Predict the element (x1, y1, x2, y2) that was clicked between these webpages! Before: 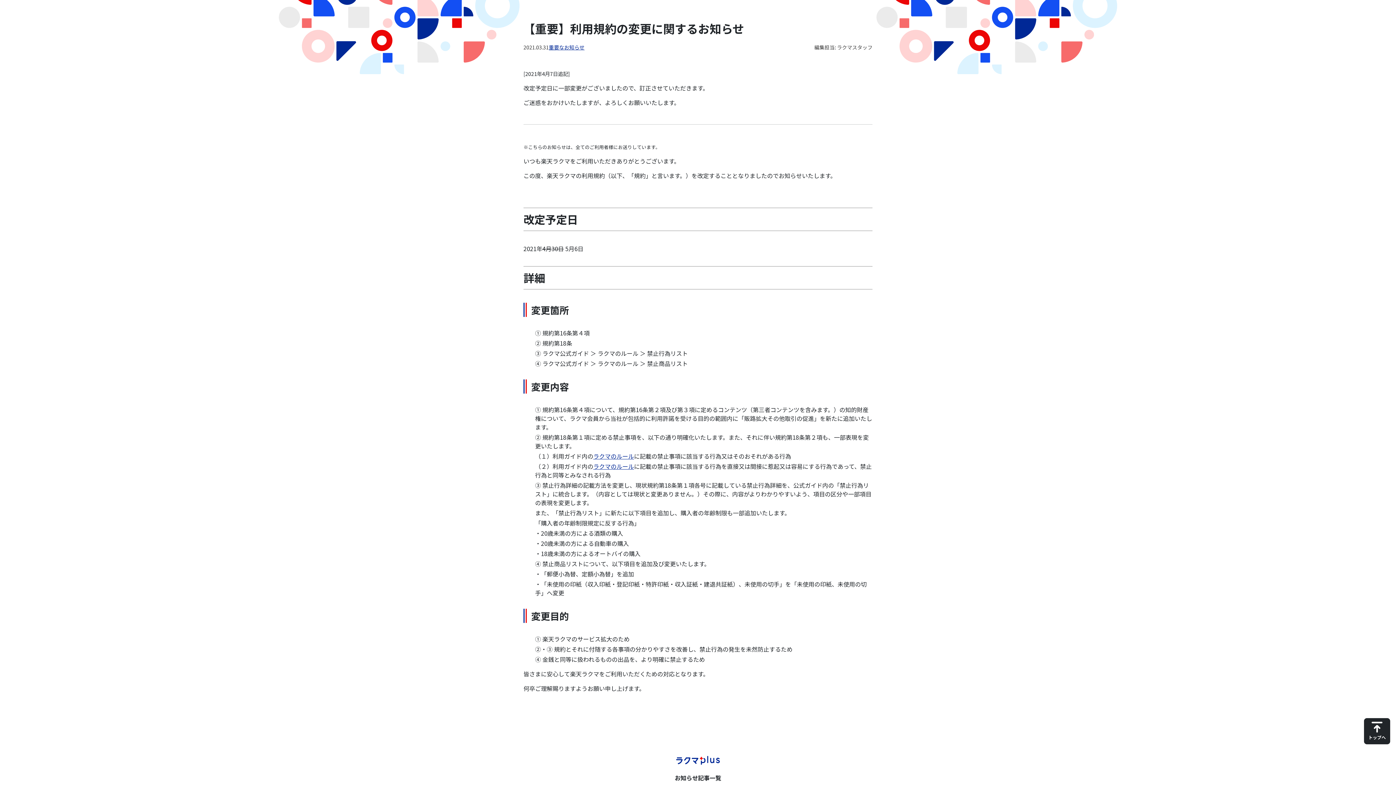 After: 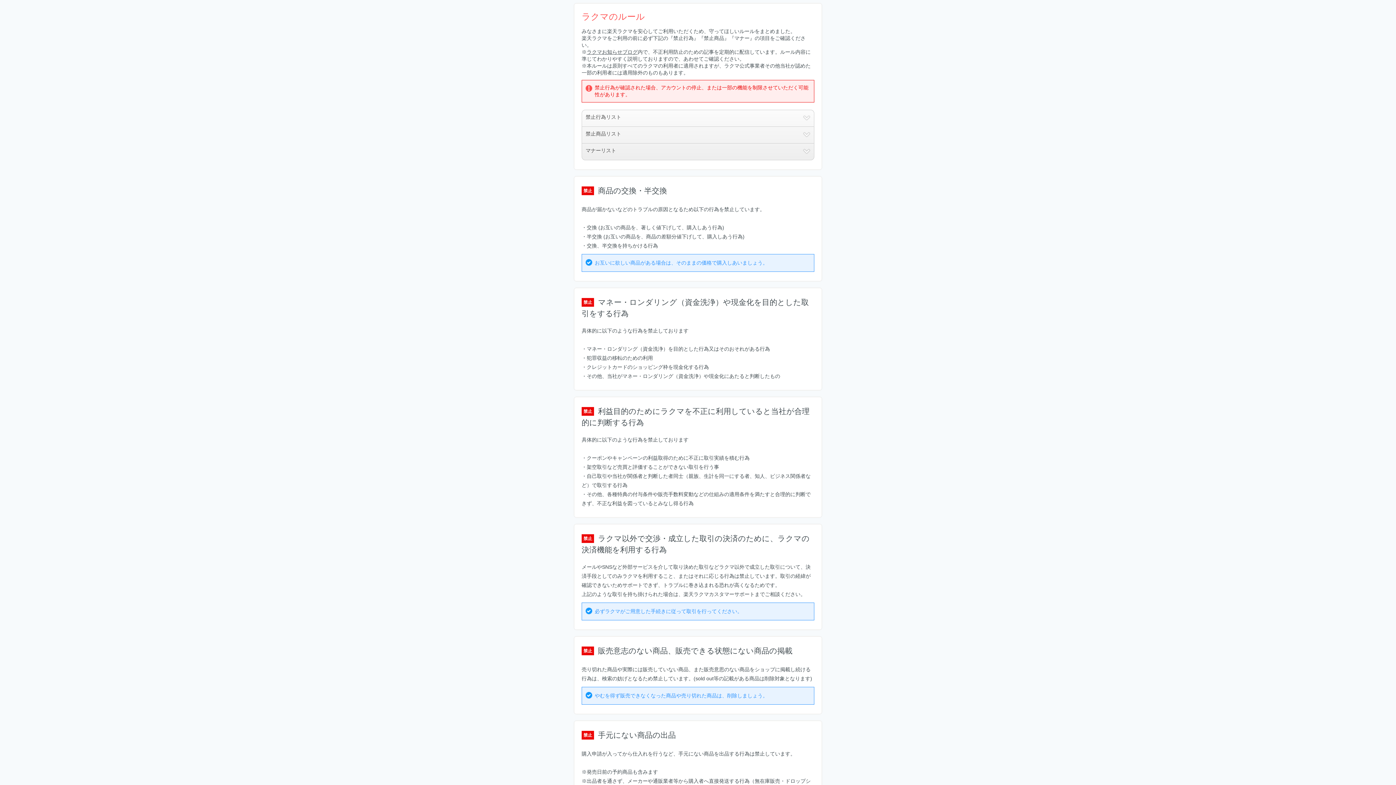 Action: bbox: (593, 462, 634, 470) label: ラクマのルール